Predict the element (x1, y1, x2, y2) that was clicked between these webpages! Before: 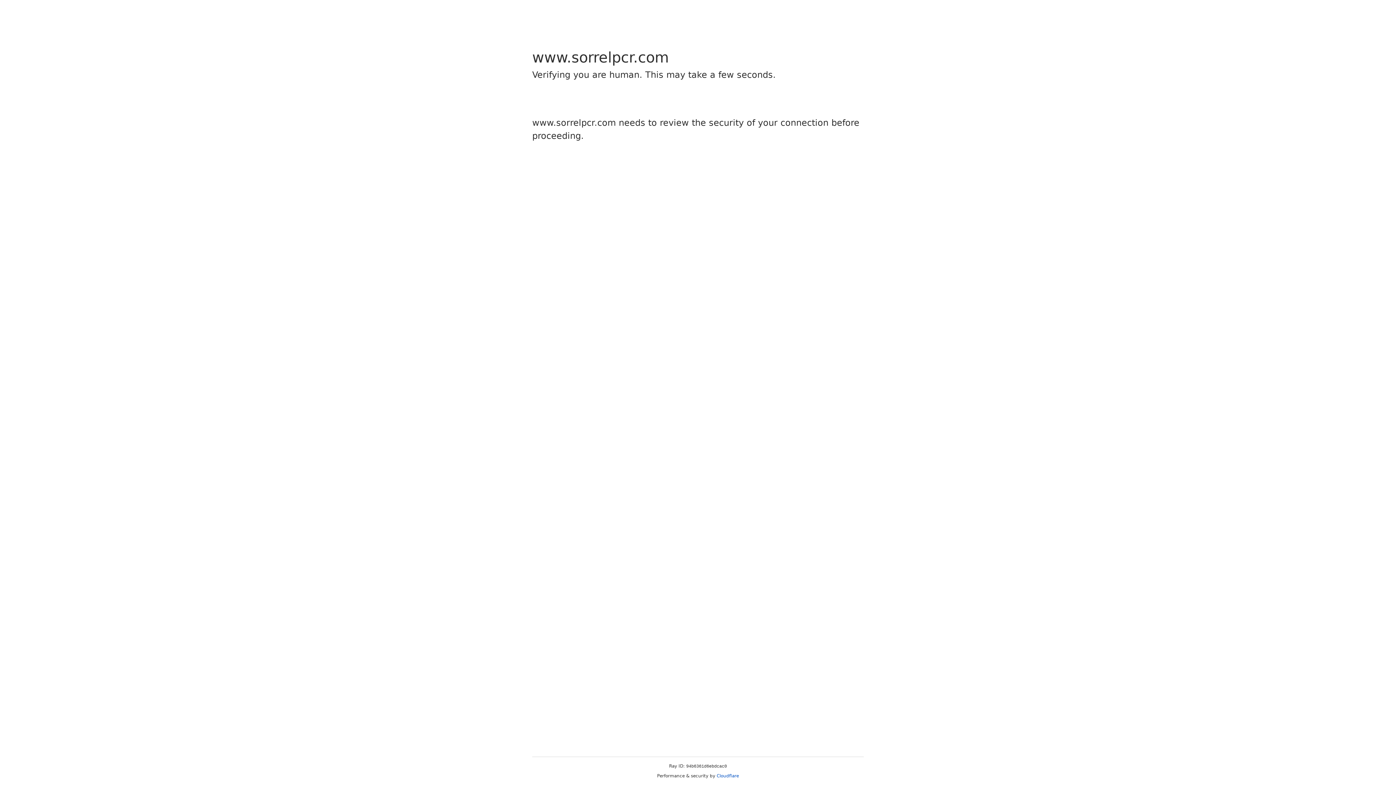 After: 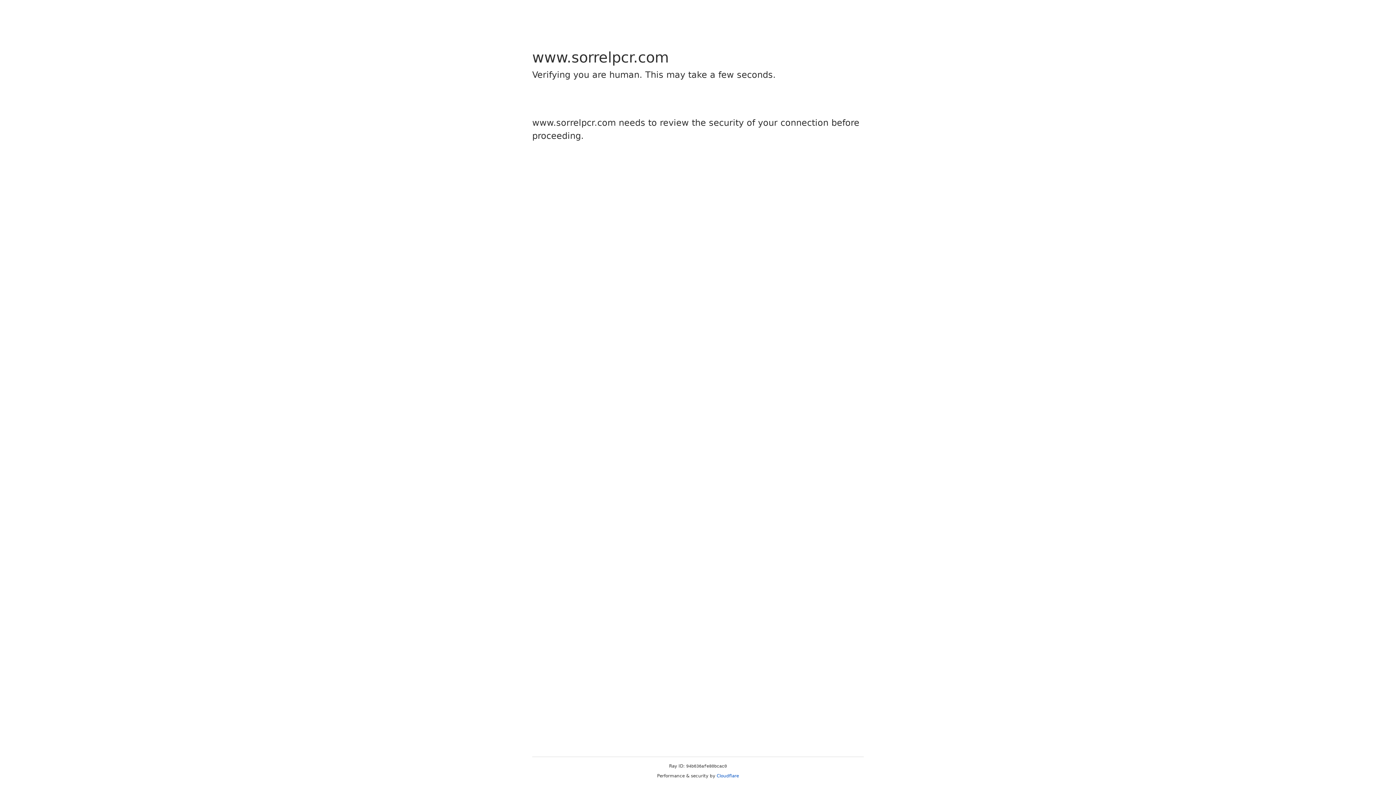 Action: bbox: (716, 773, 739, 778) label: Cloudflare